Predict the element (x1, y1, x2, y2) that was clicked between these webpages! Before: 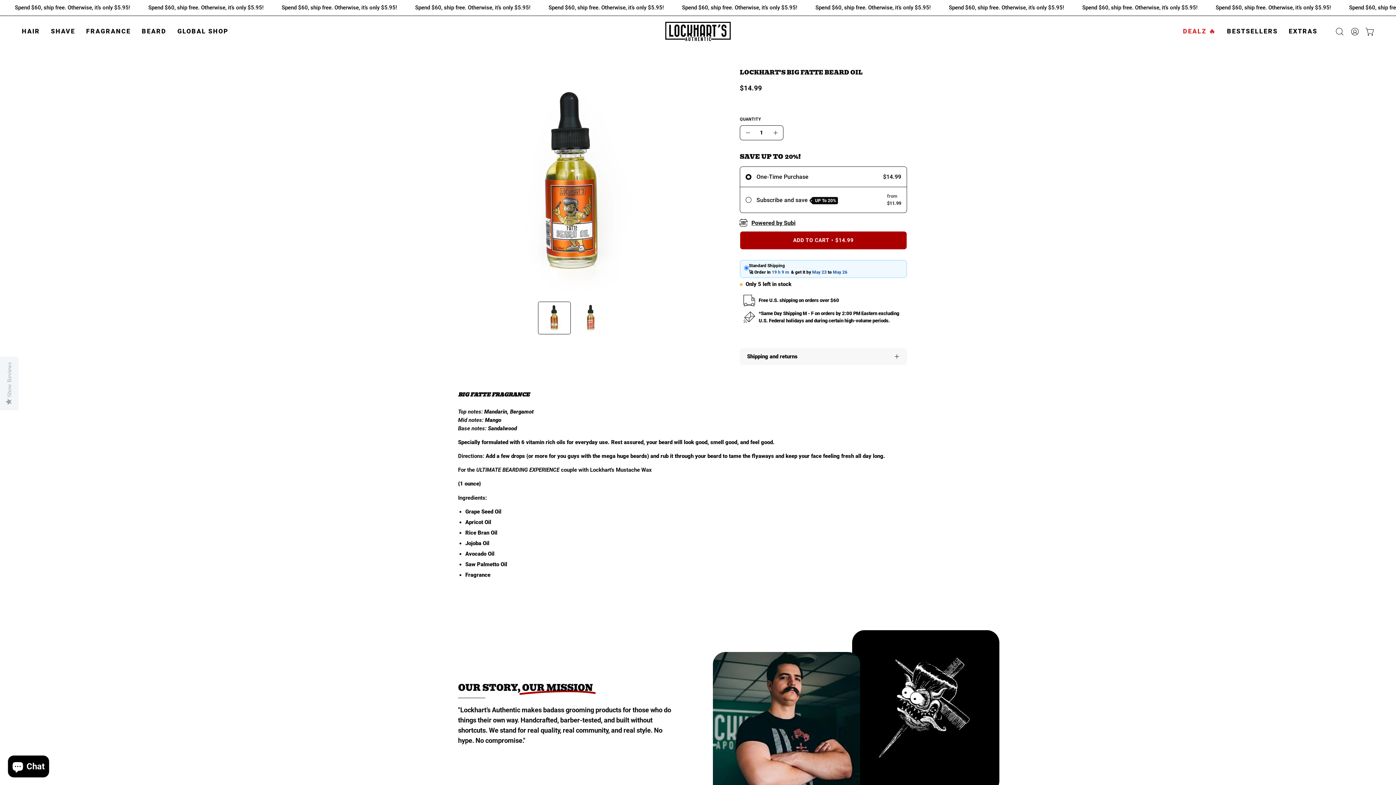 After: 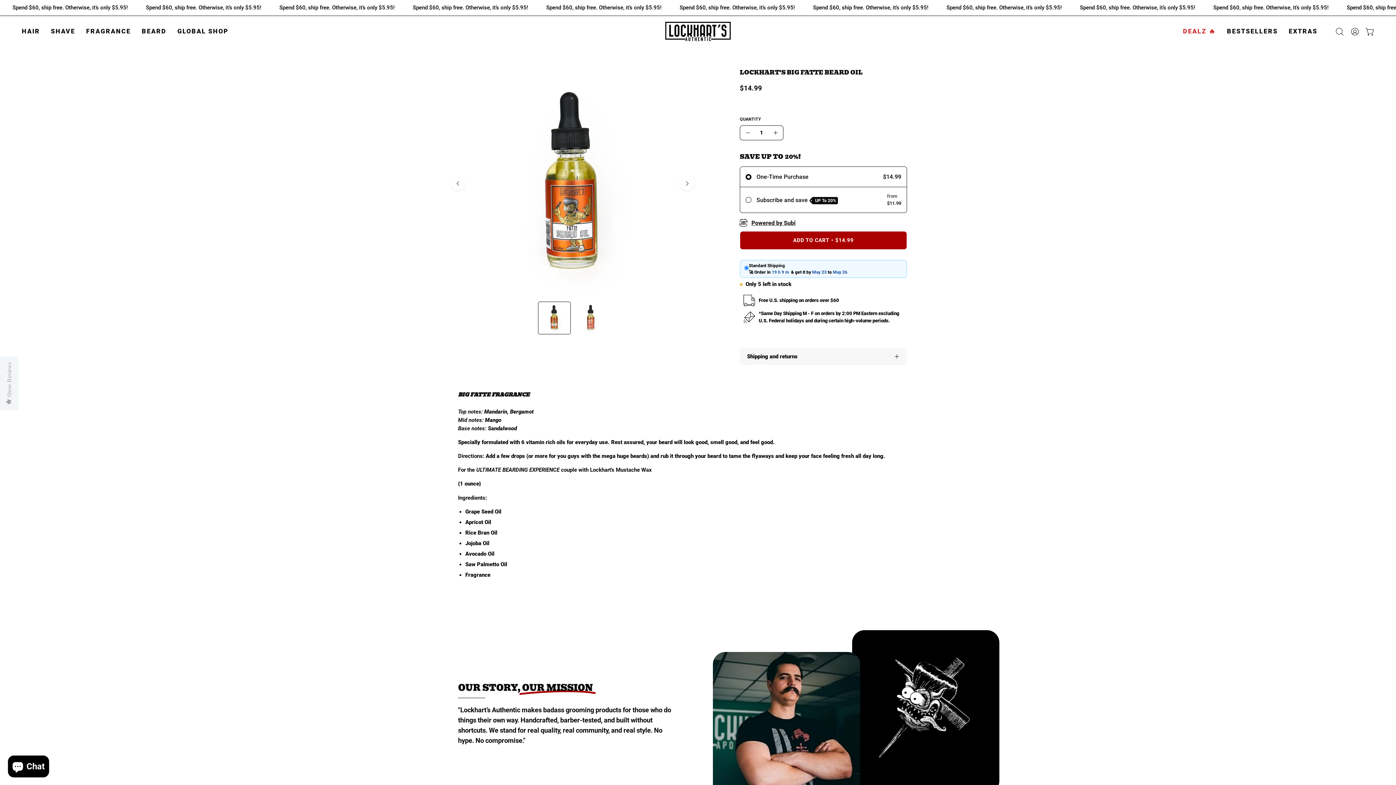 Action: label: Powered by Subi bbox: (751, 218, 795, 227)